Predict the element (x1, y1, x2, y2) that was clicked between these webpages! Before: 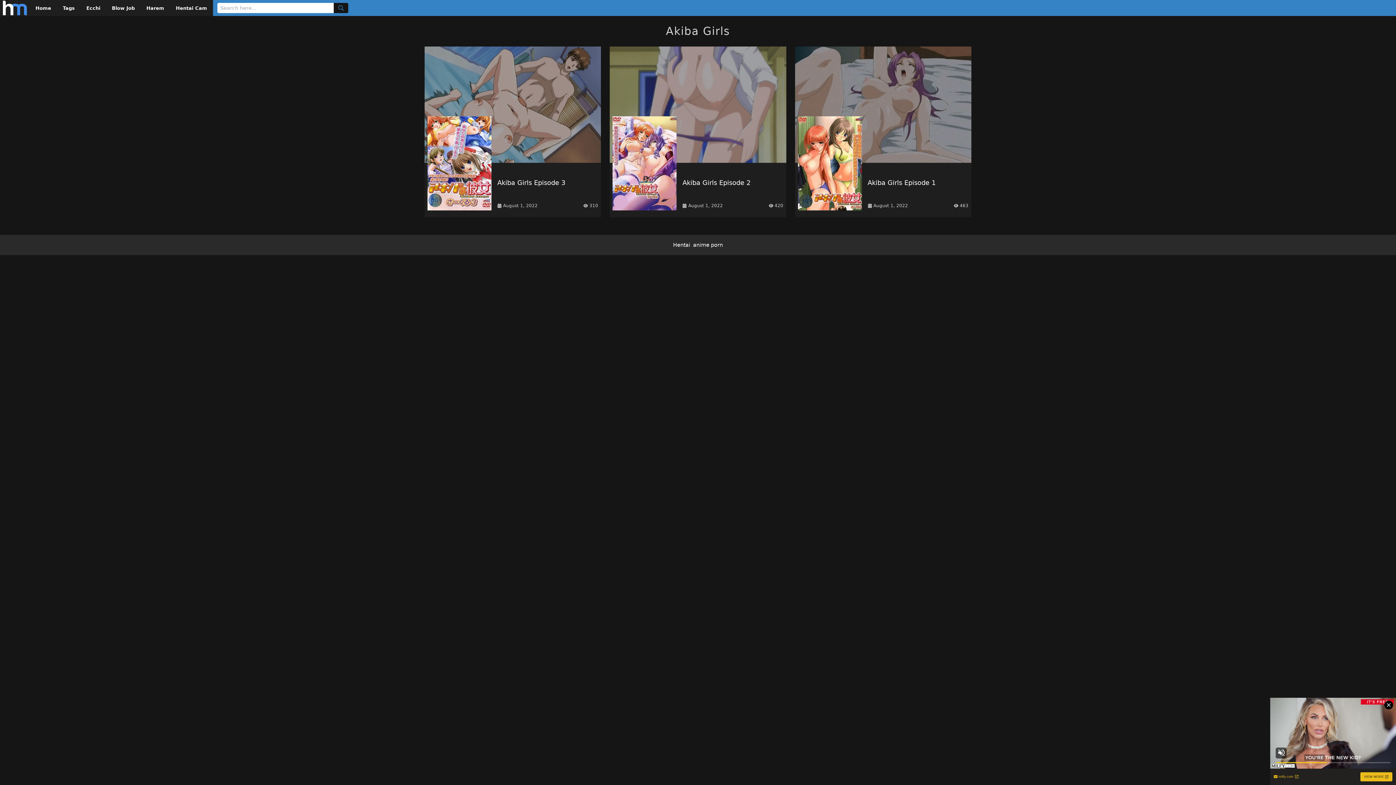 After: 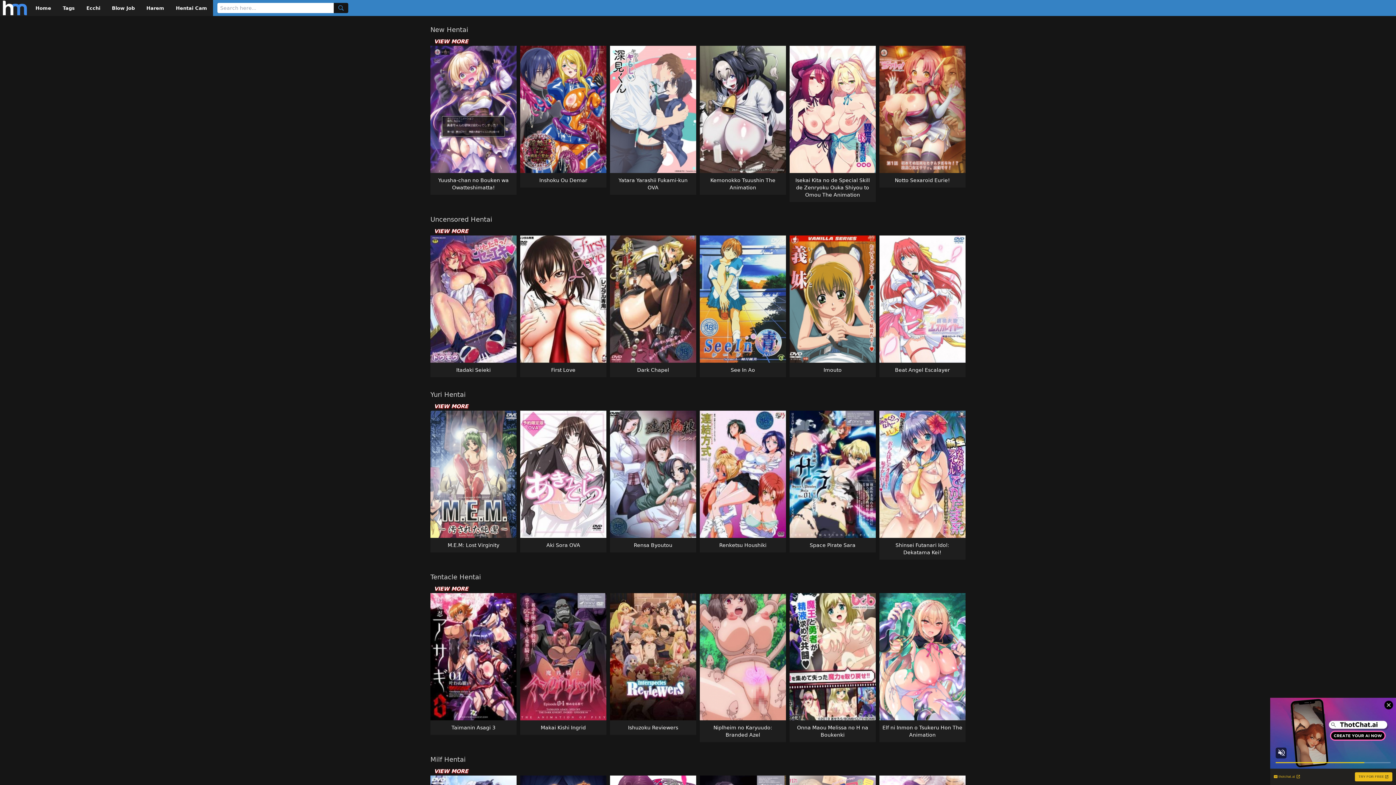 Action: bbox: (0, 0, 29, 16)